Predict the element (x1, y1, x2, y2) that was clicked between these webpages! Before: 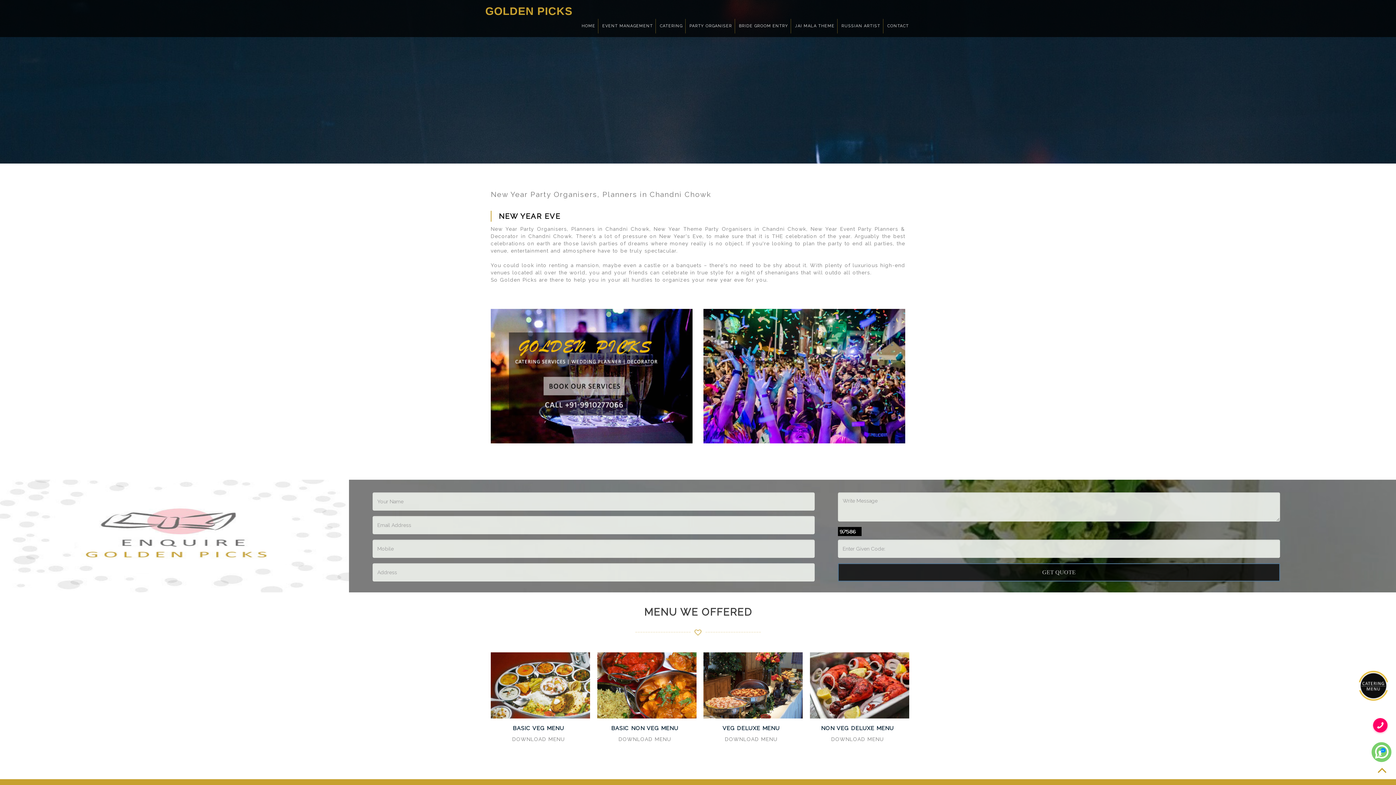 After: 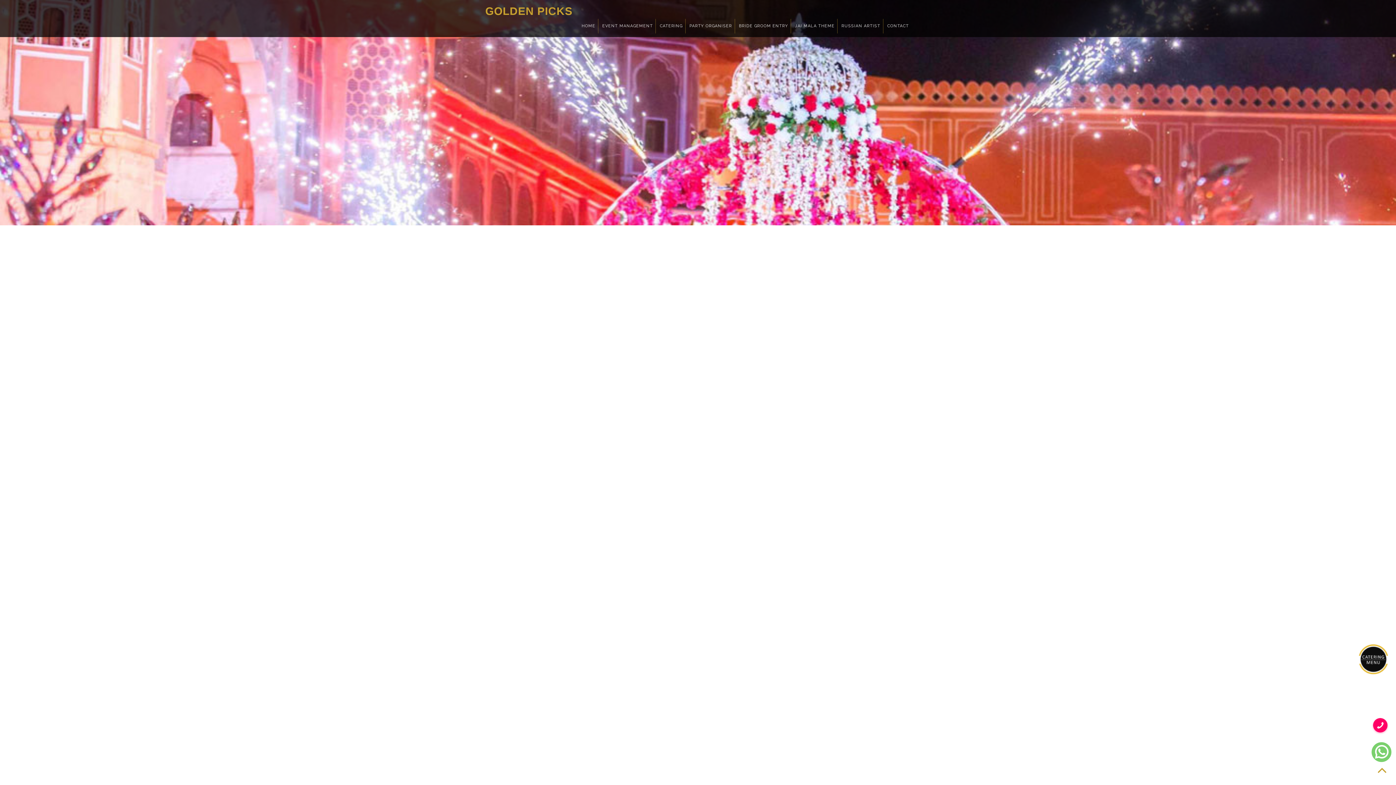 Action: bbox: (579, 18, 598, 33) label: HOME